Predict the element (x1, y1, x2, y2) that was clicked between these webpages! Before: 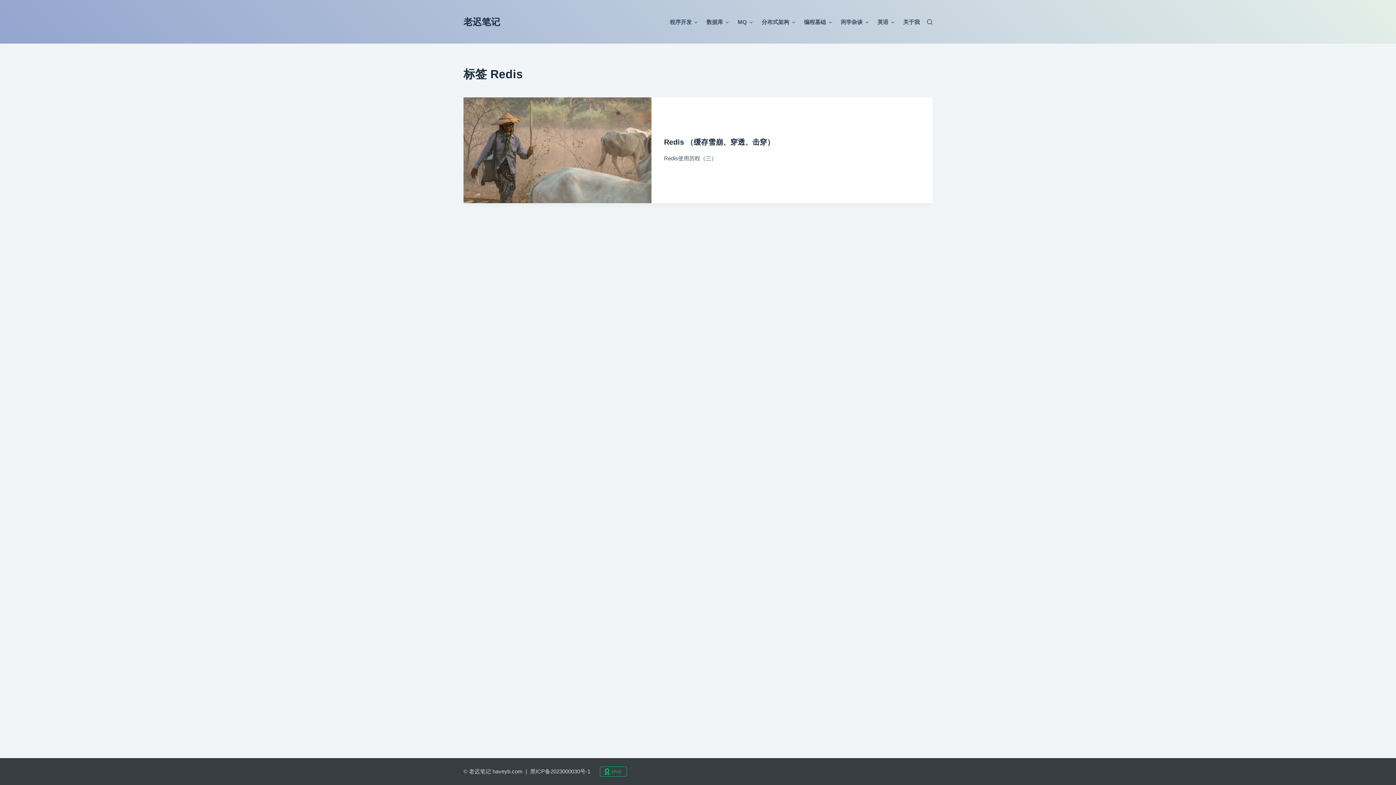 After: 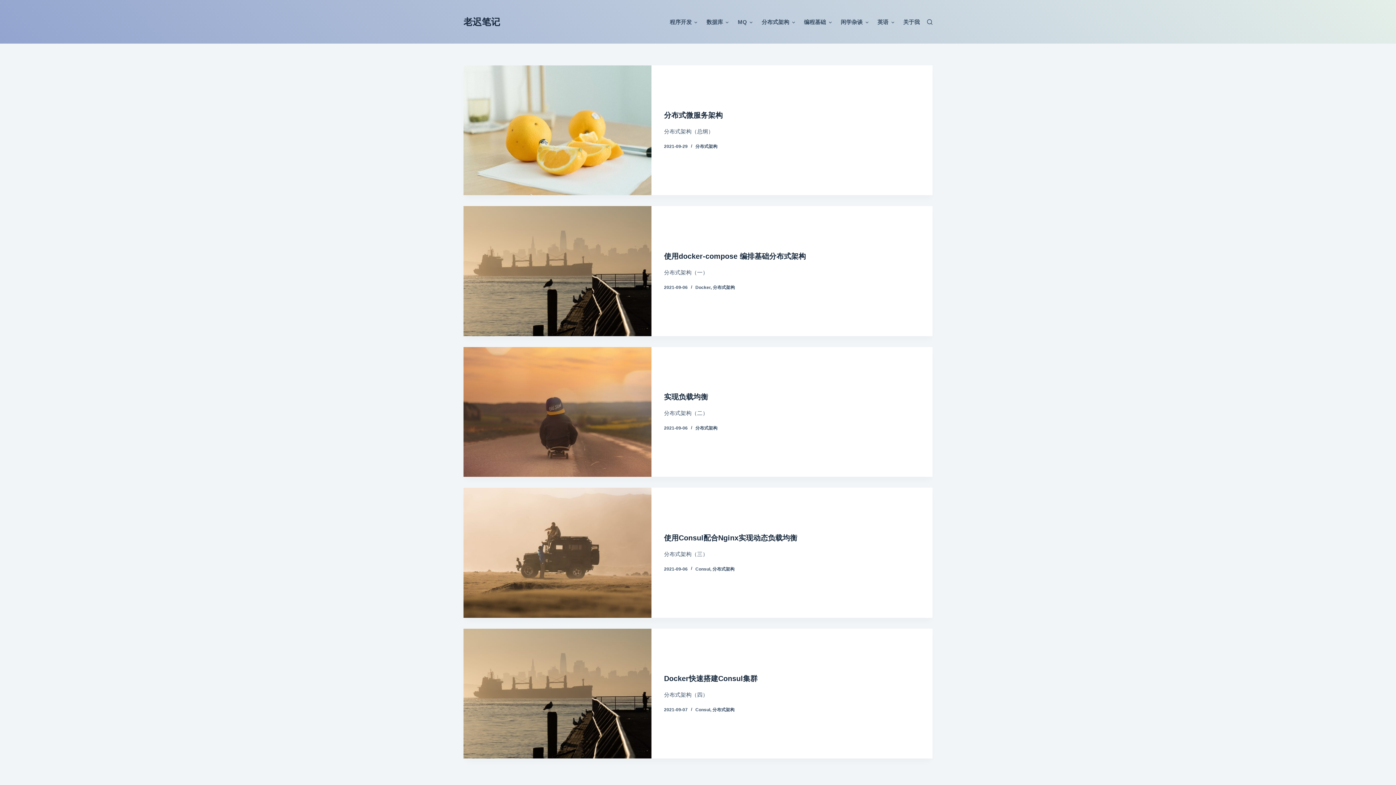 Action: bbox: (463, 16, 500, 26) label: 老迟笔记